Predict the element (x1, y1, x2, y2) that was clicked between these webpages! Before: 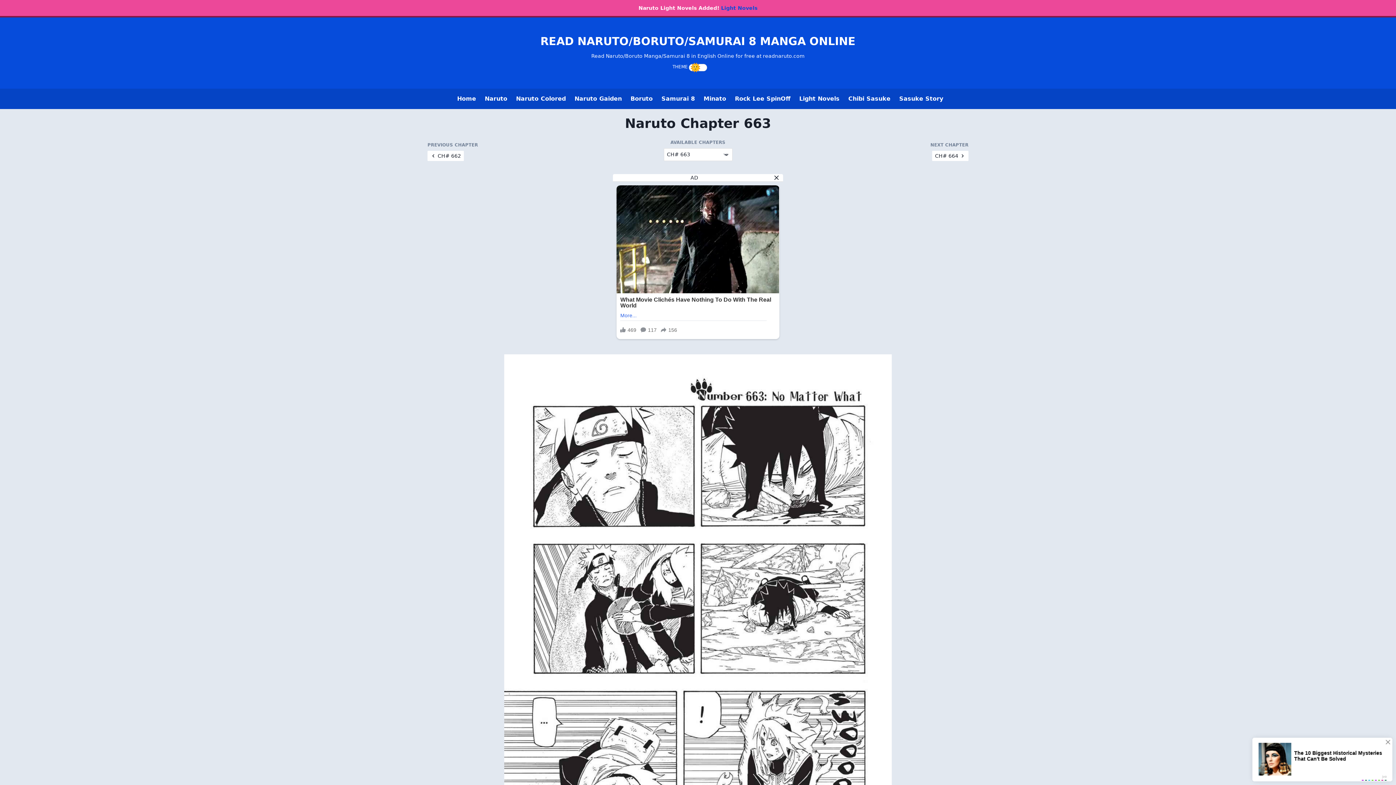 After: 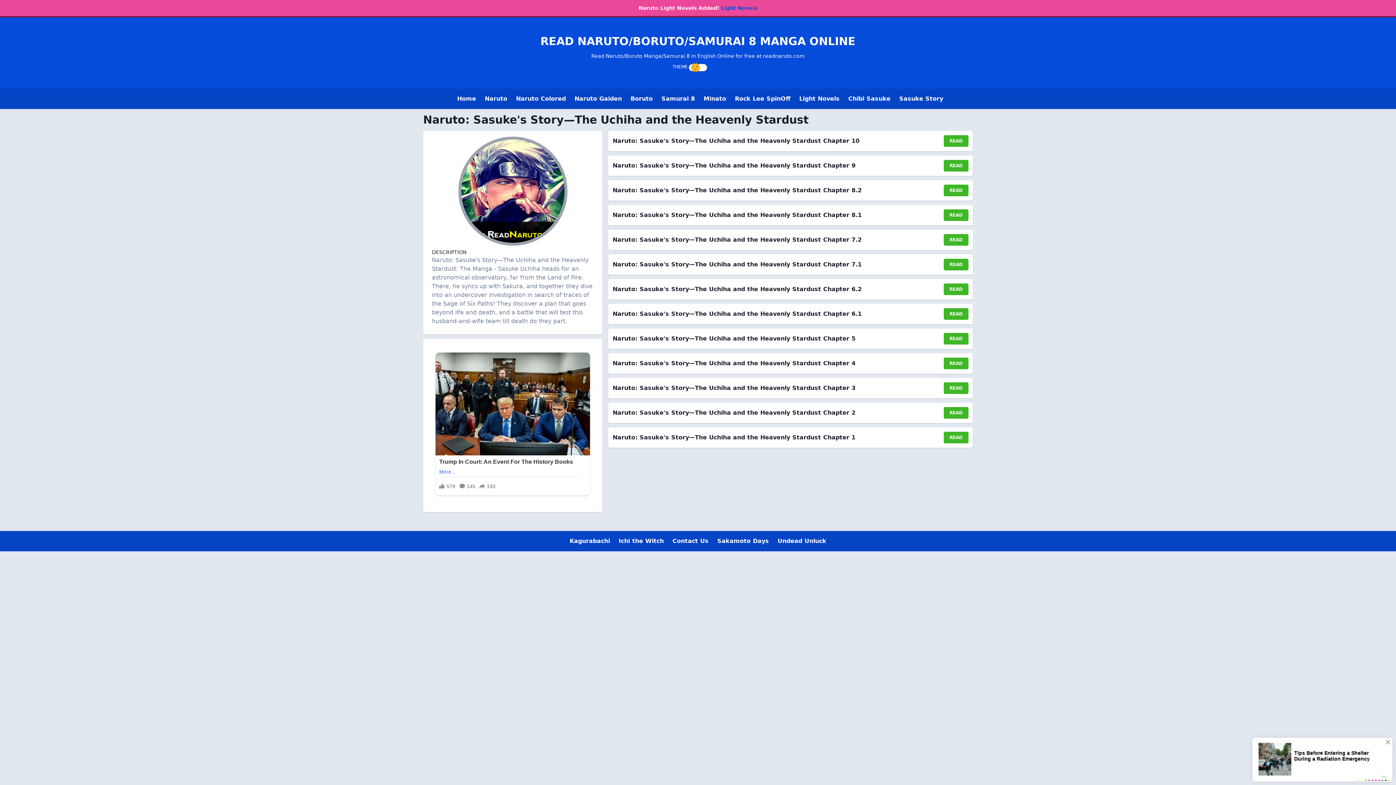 Action: label: Sasuke Story bbox: (895, 91, 947, 106)